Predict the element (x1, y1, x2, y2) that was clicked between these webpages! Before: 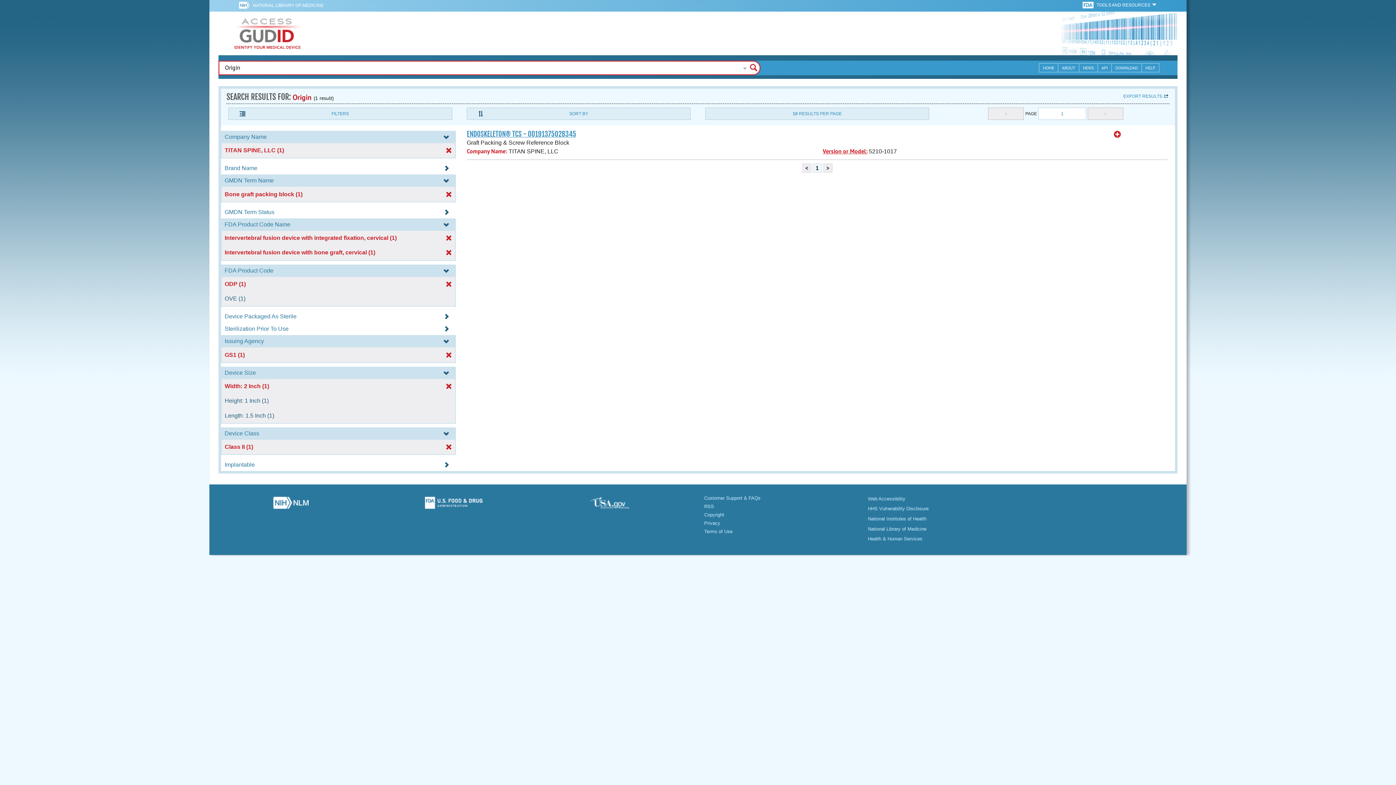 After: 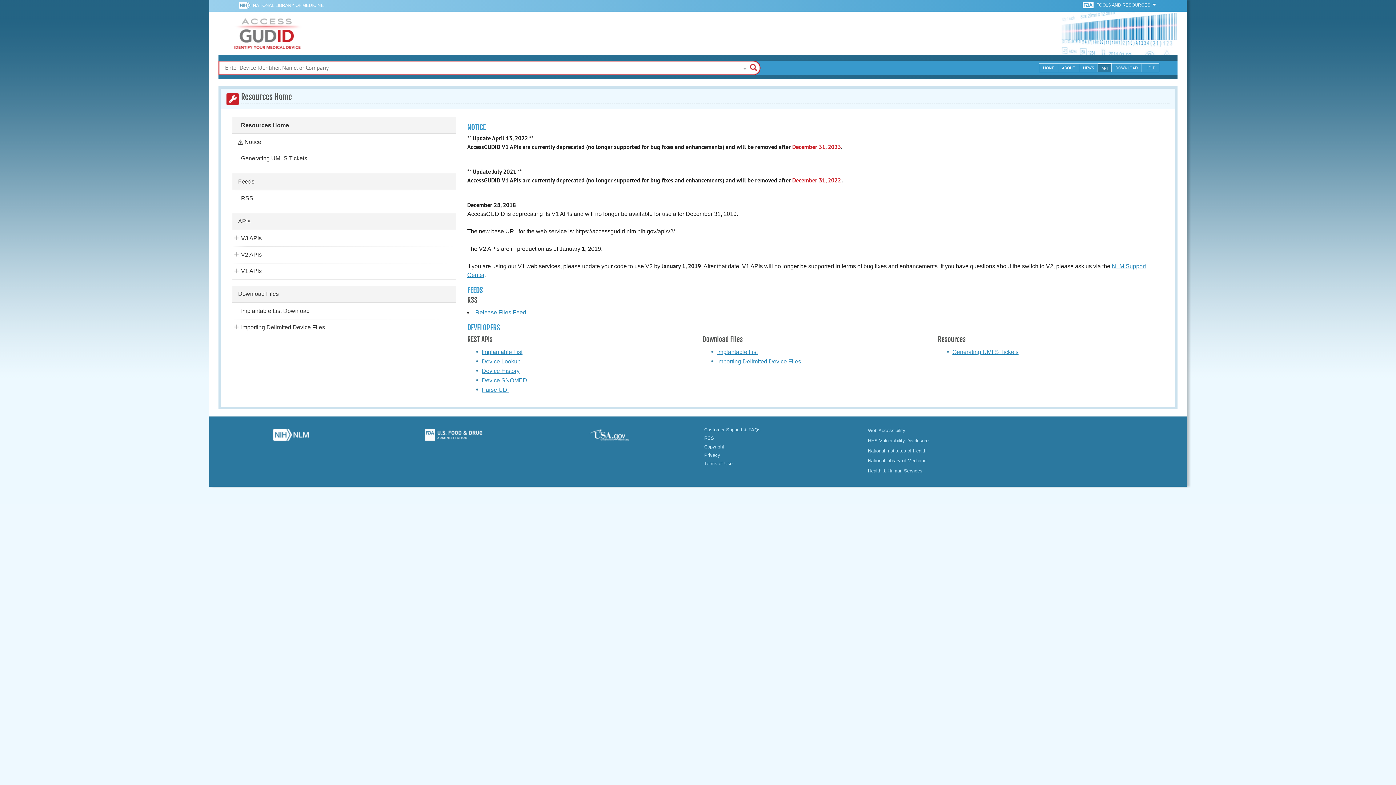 Action: label: API bbox: (1098, 63, 1112, 72)